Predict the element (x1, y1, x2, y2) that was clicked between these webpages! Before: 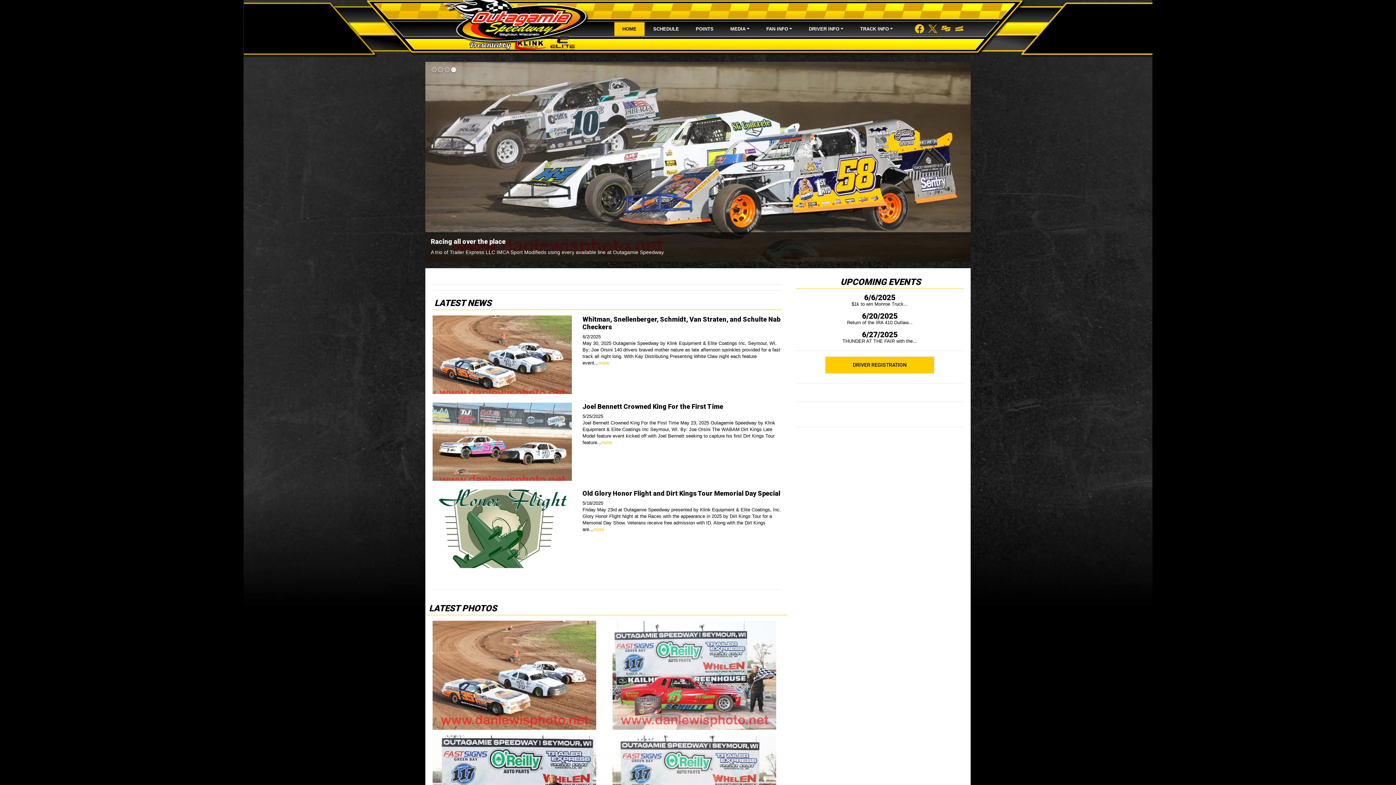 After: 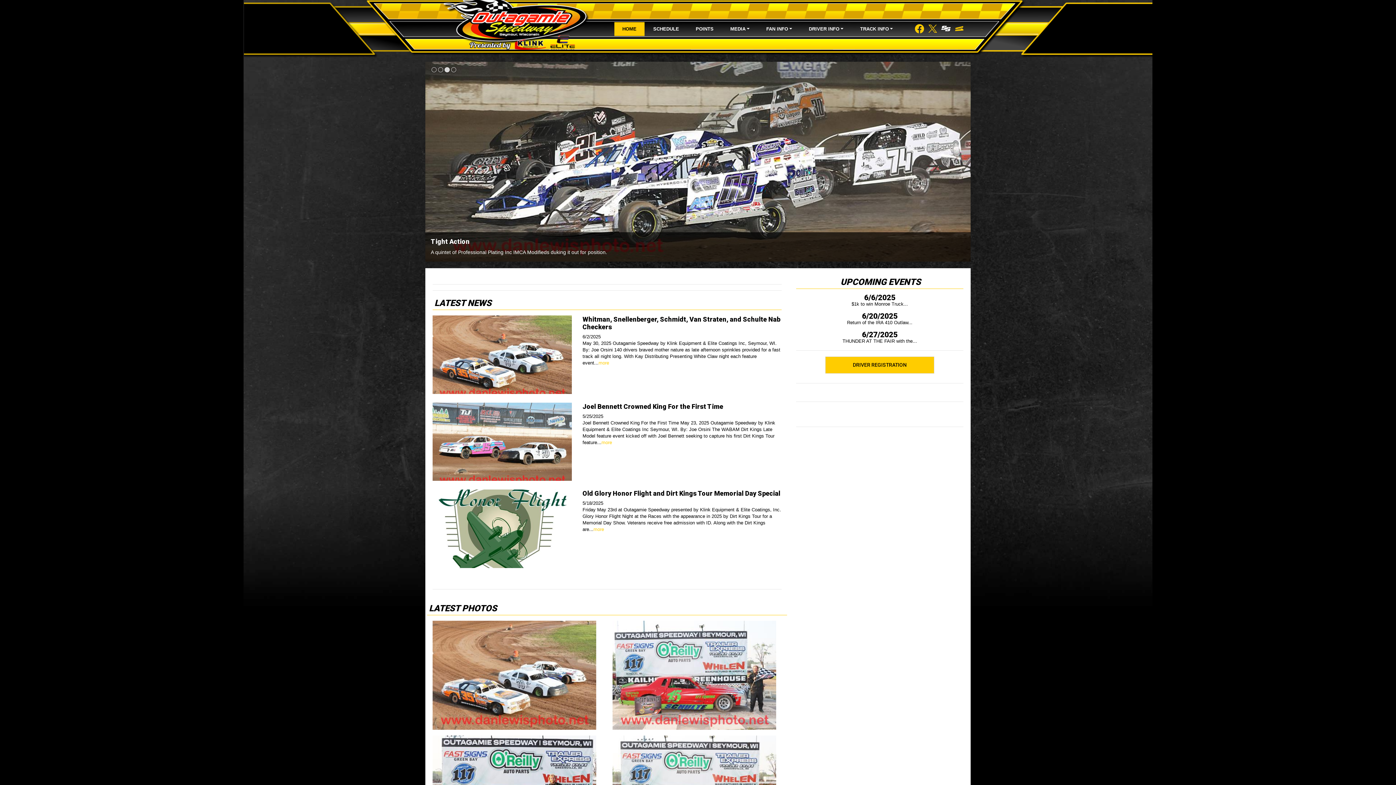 Action: bbox: (940, 25, 953, 31) label:  